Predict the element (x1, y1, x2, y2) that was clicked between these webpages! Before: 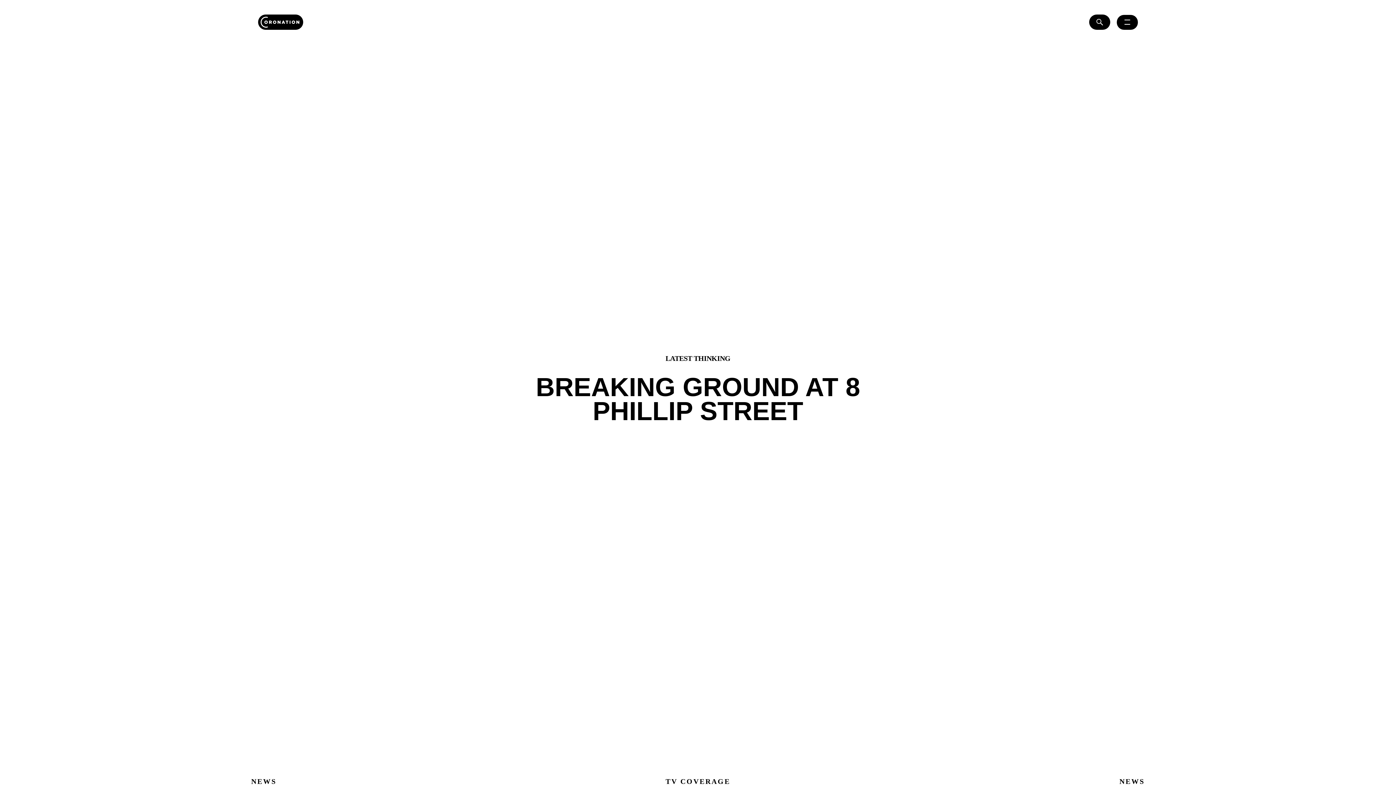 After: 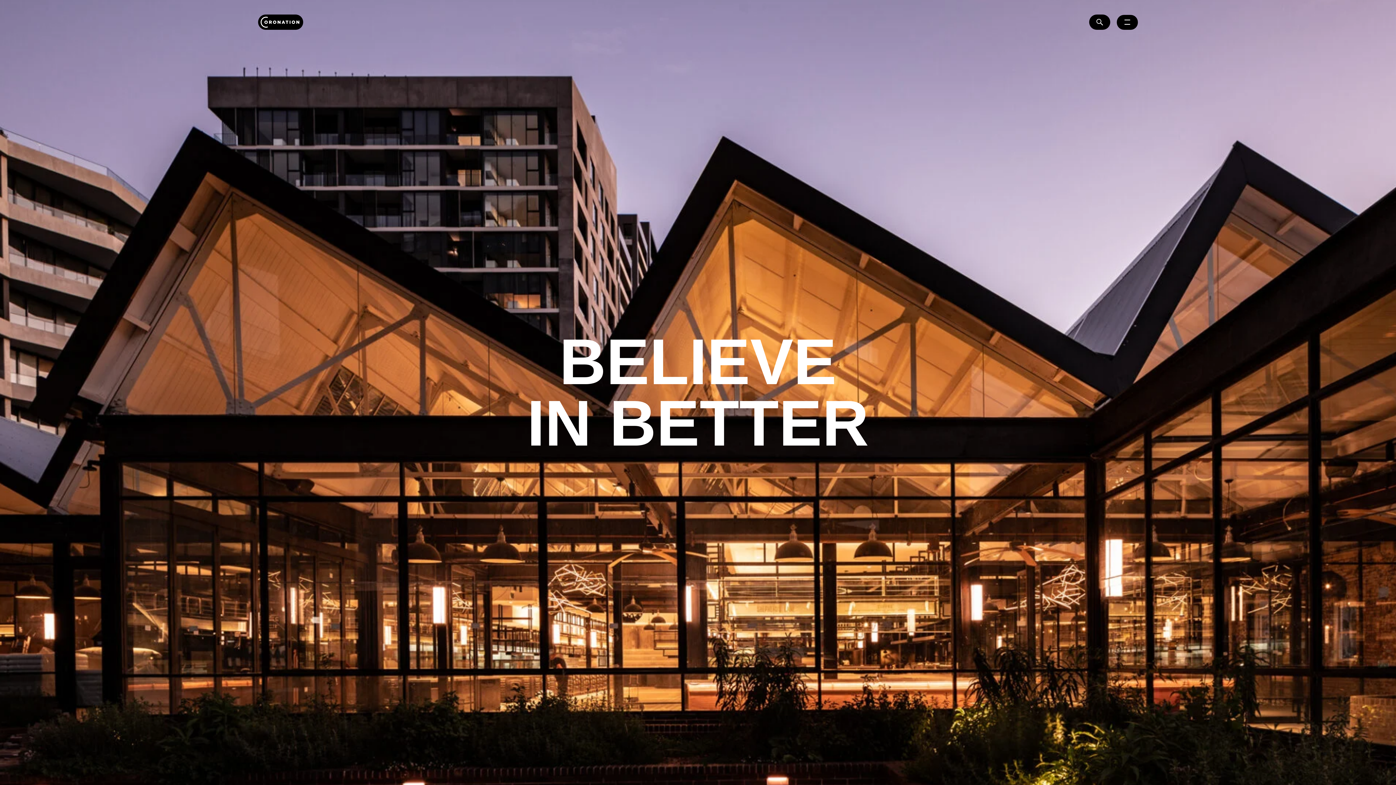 Action: bbox: (258, 14, 303, 29)